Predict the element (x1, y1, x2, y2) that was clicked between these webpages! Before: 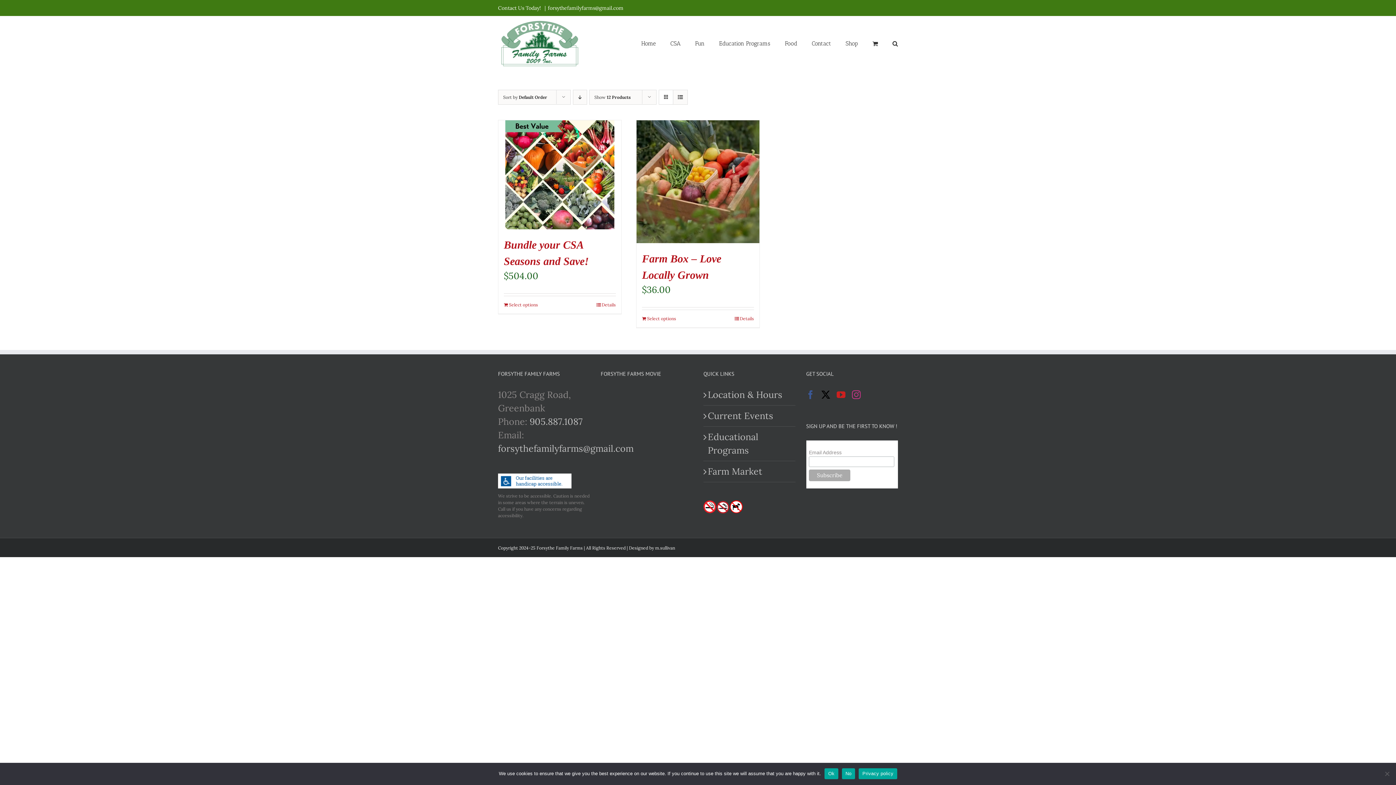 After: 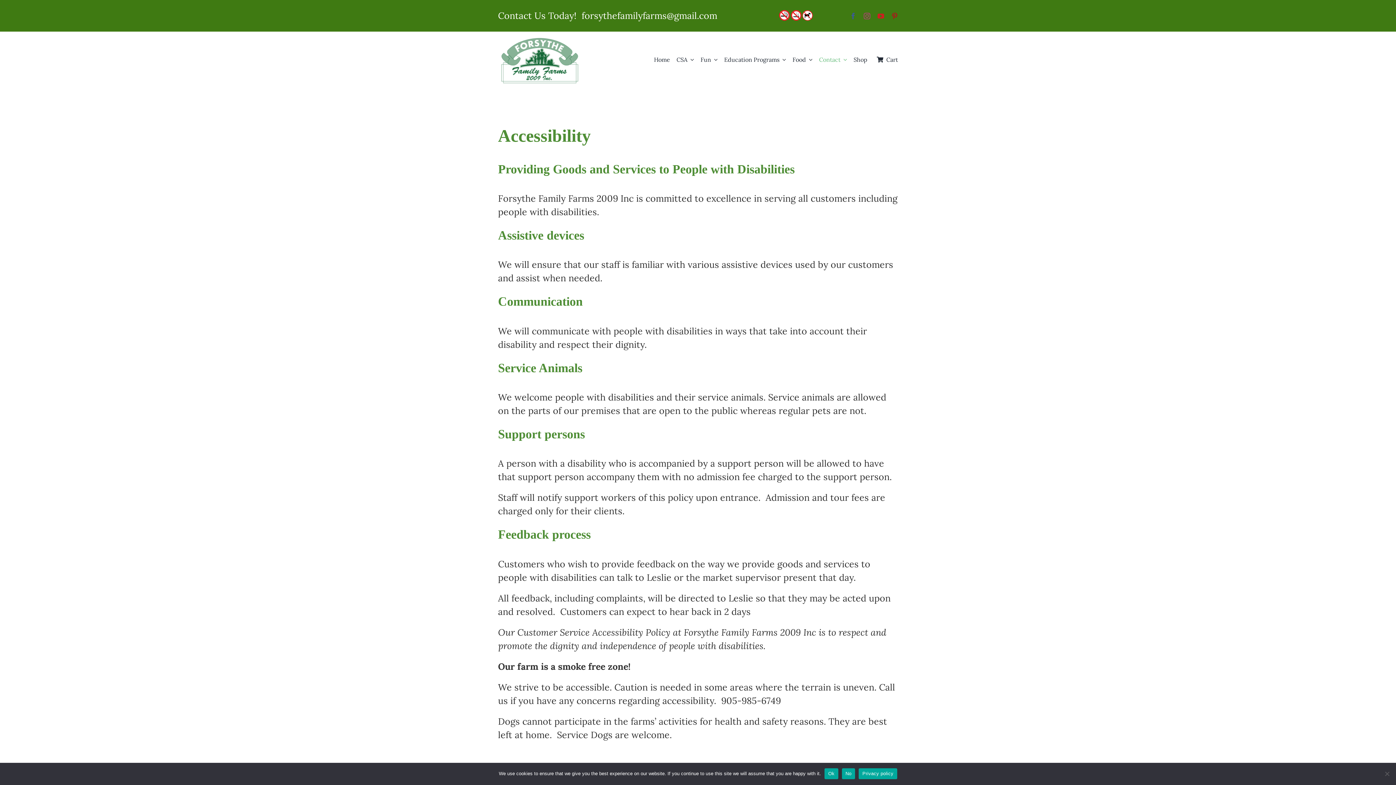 Action: bbox: (498, 474, 571, 486)